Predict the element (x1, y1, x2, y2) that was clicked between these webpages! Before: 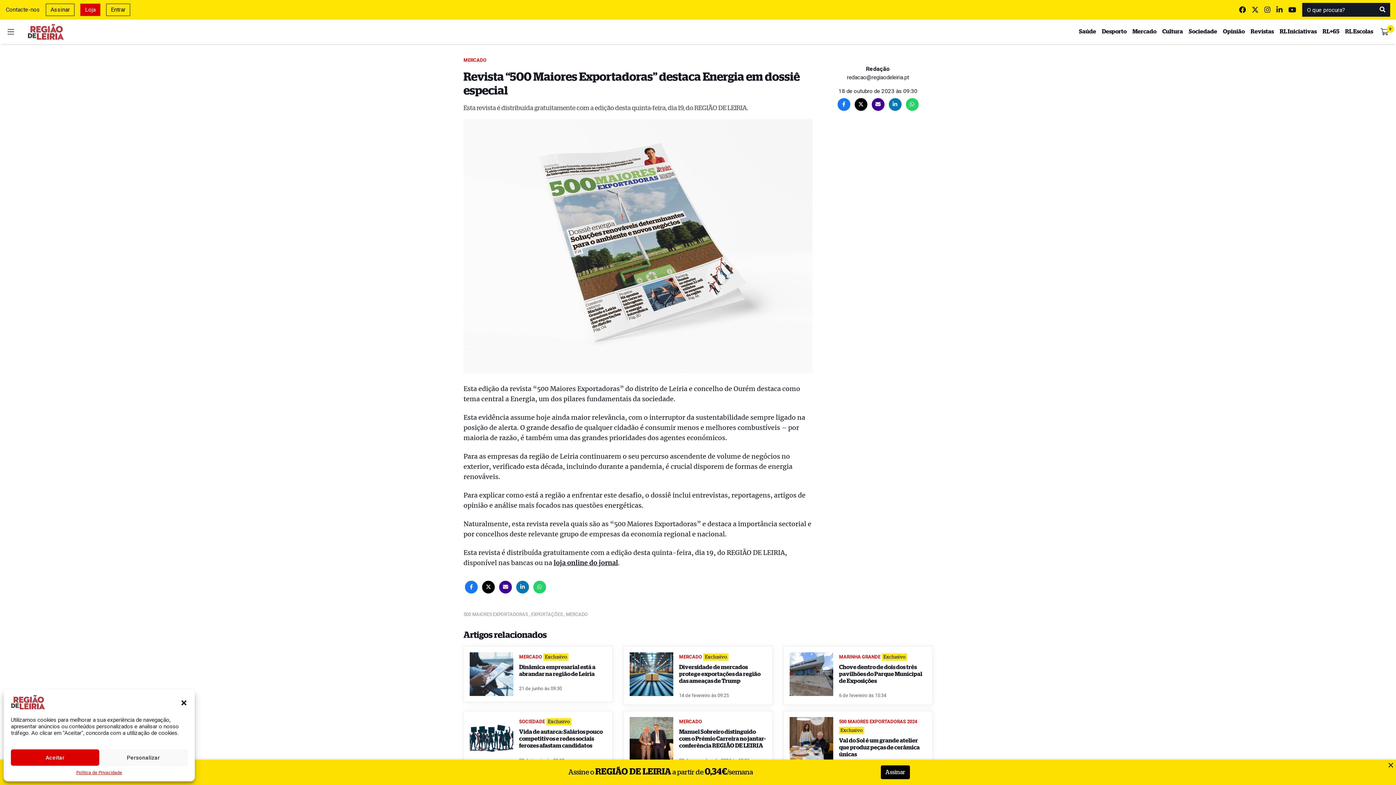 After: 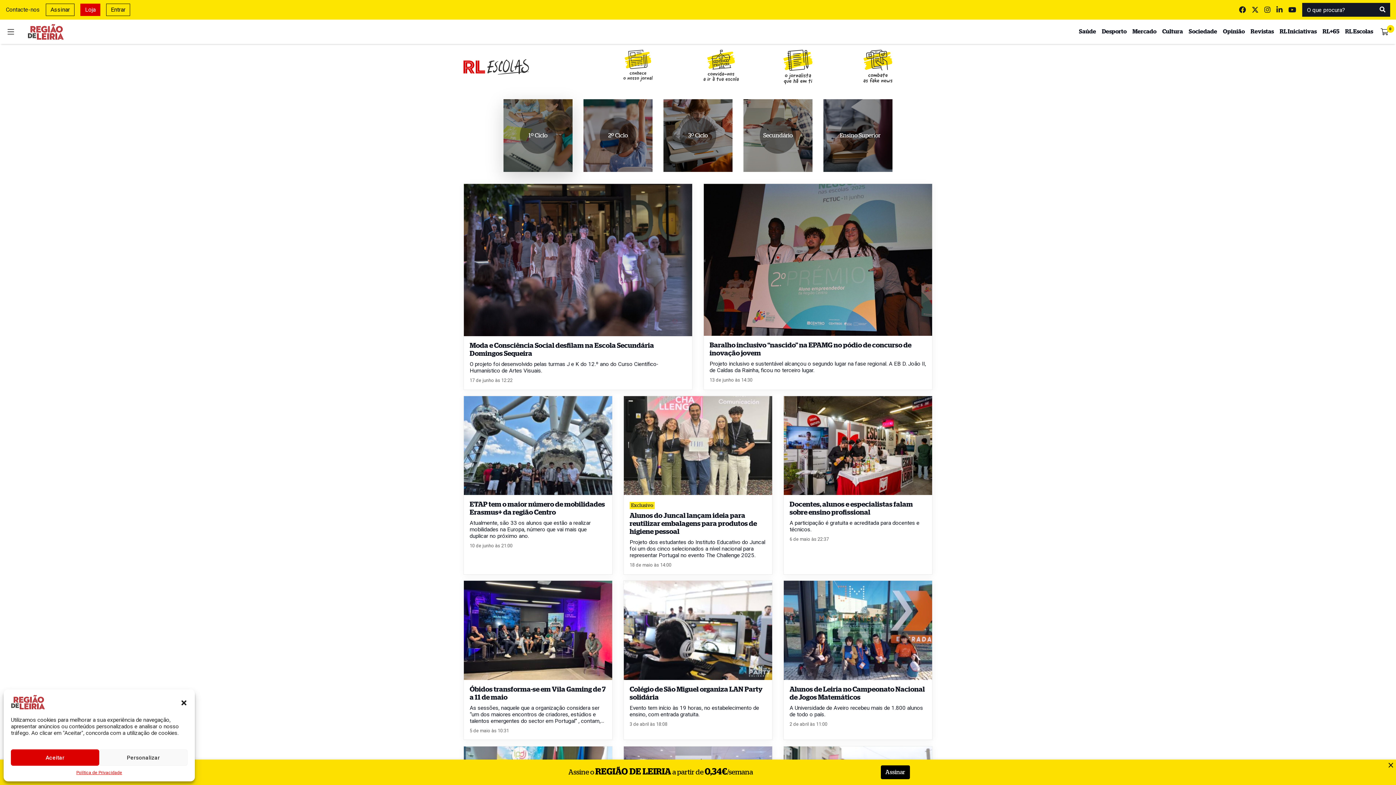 Action: label: RL Escolas bbox: (1345, 28, 1373, 35)